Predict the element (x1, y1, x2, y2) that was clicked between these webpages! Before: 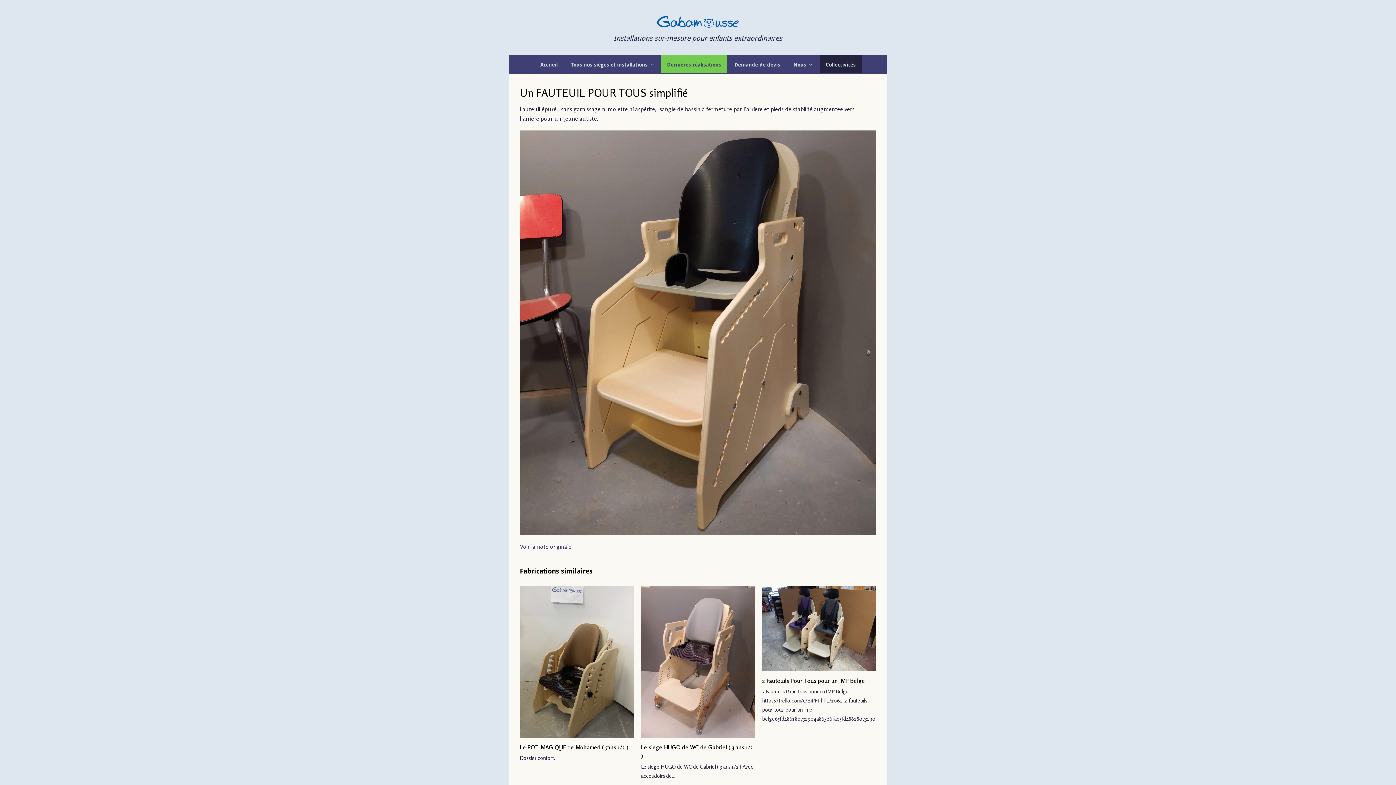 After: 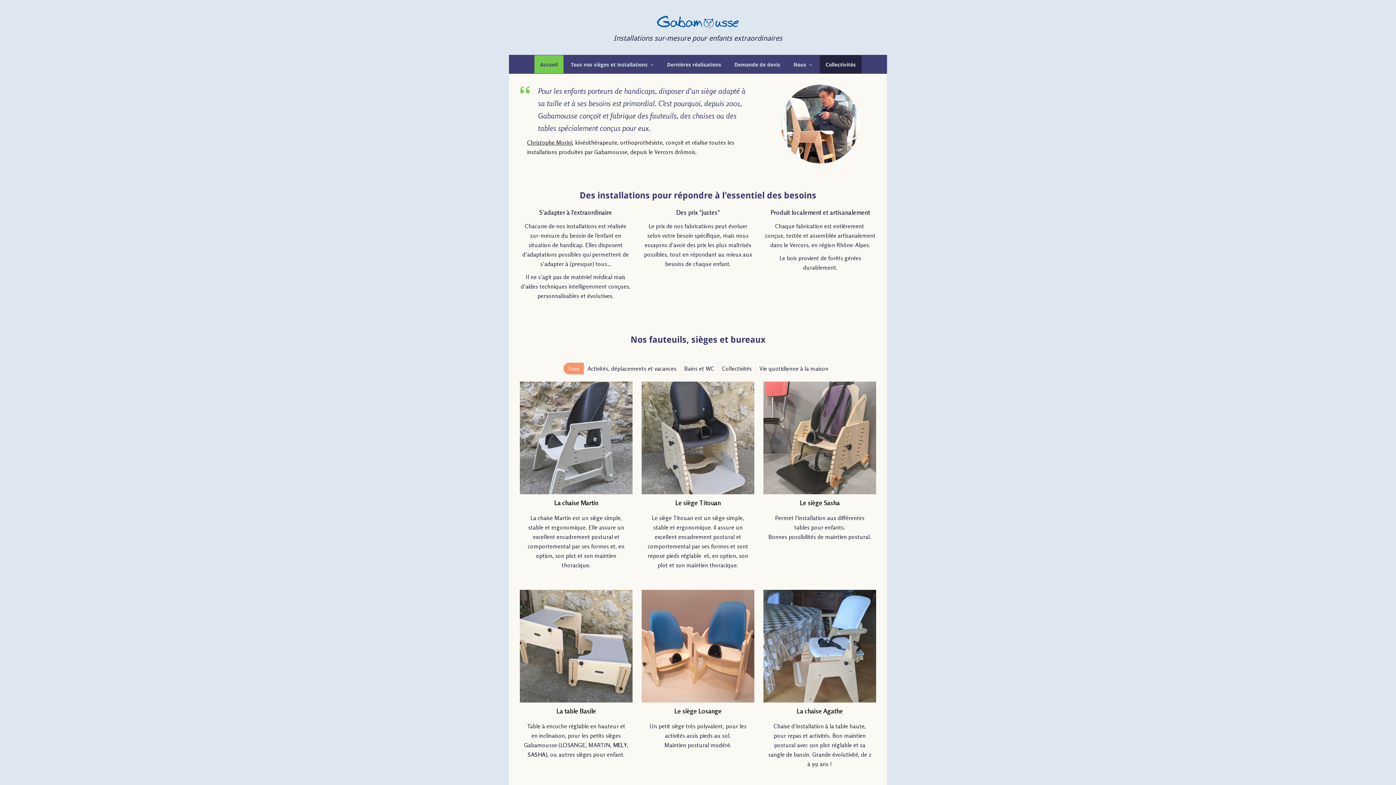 Action: label: Accueil bbox: (534, 55, 563, 73)